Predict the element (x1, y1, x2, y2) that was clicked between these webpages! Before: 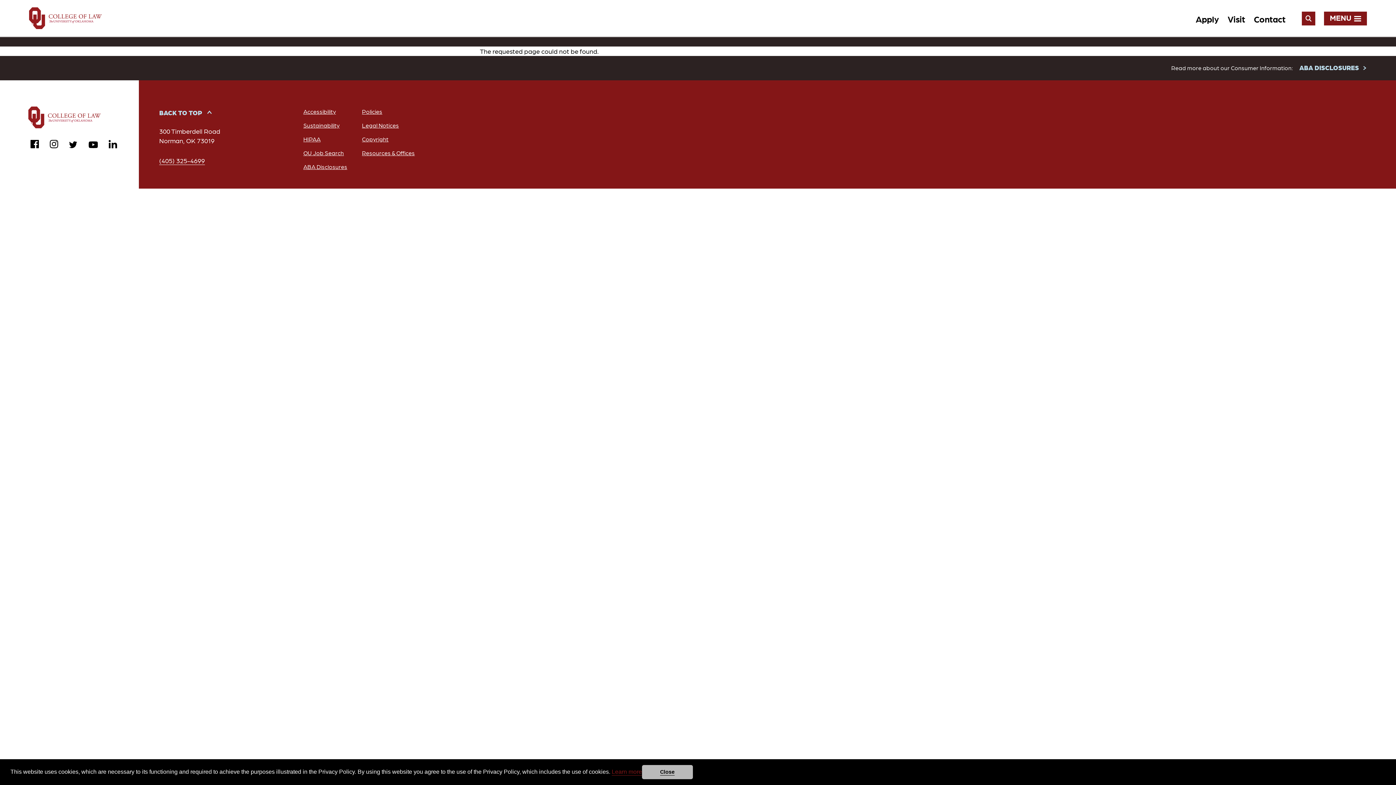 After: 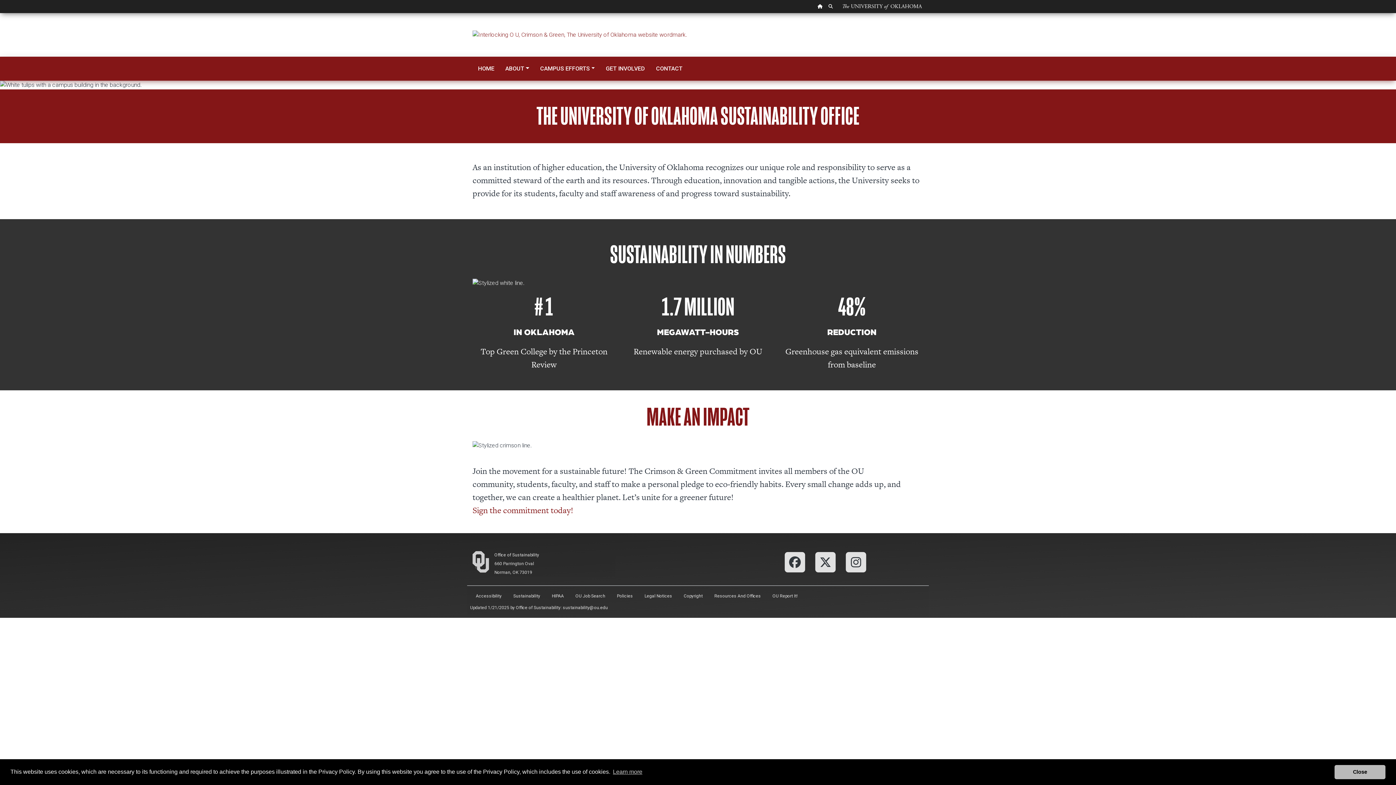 Action: label: Sustainability bbox: (303, 121, 339, 129)